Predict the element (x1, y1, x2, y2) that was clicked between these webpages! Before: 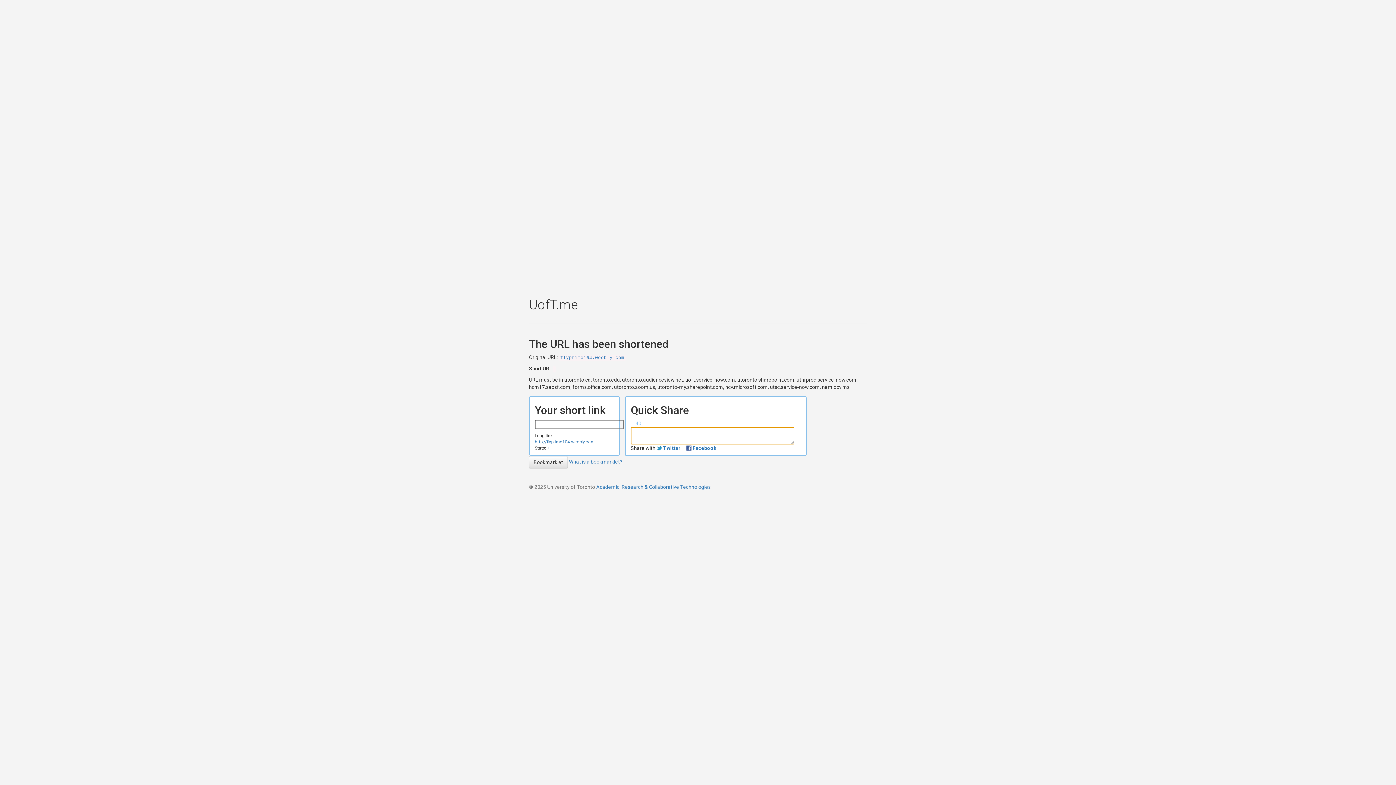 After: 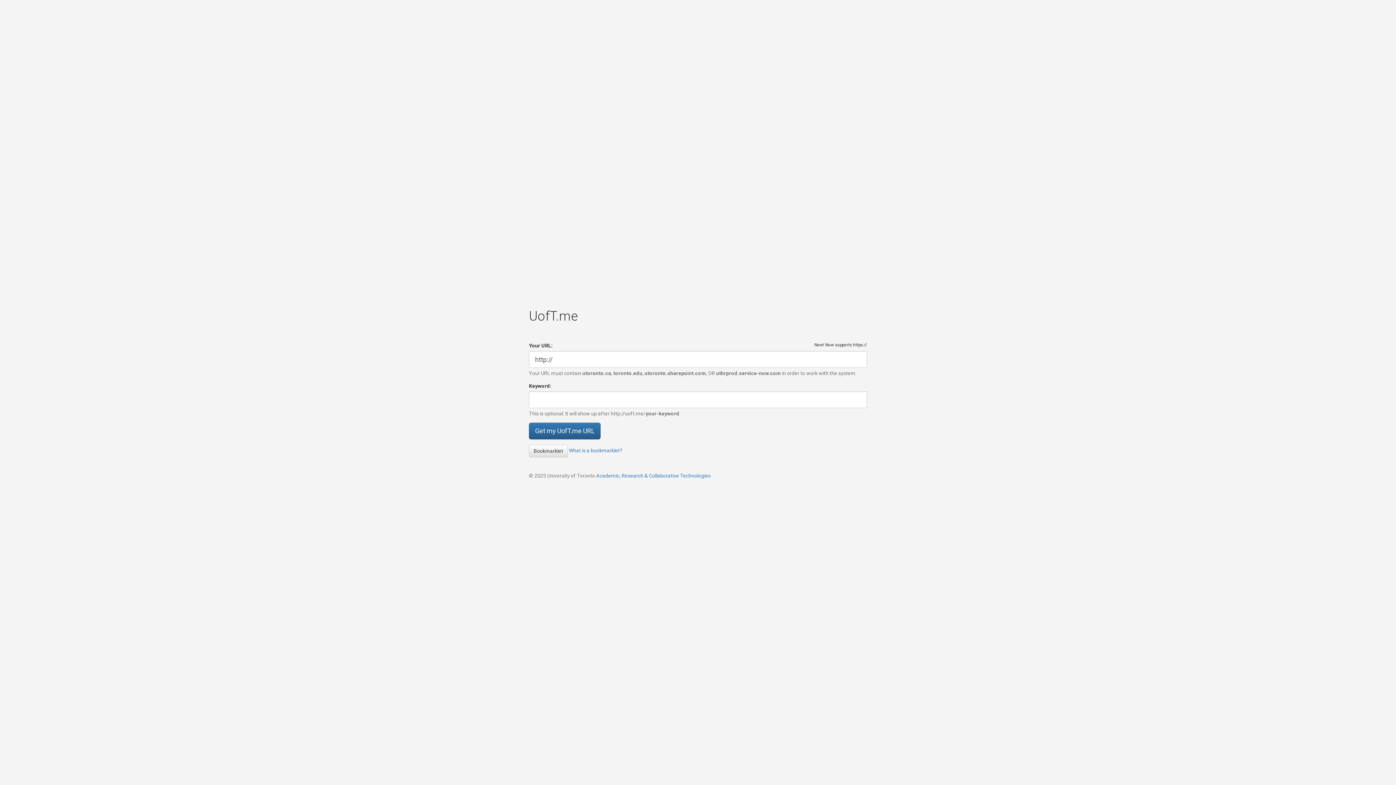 Action: bbox: (560, 355, 624, 360) label: flyprime104.weebly.com